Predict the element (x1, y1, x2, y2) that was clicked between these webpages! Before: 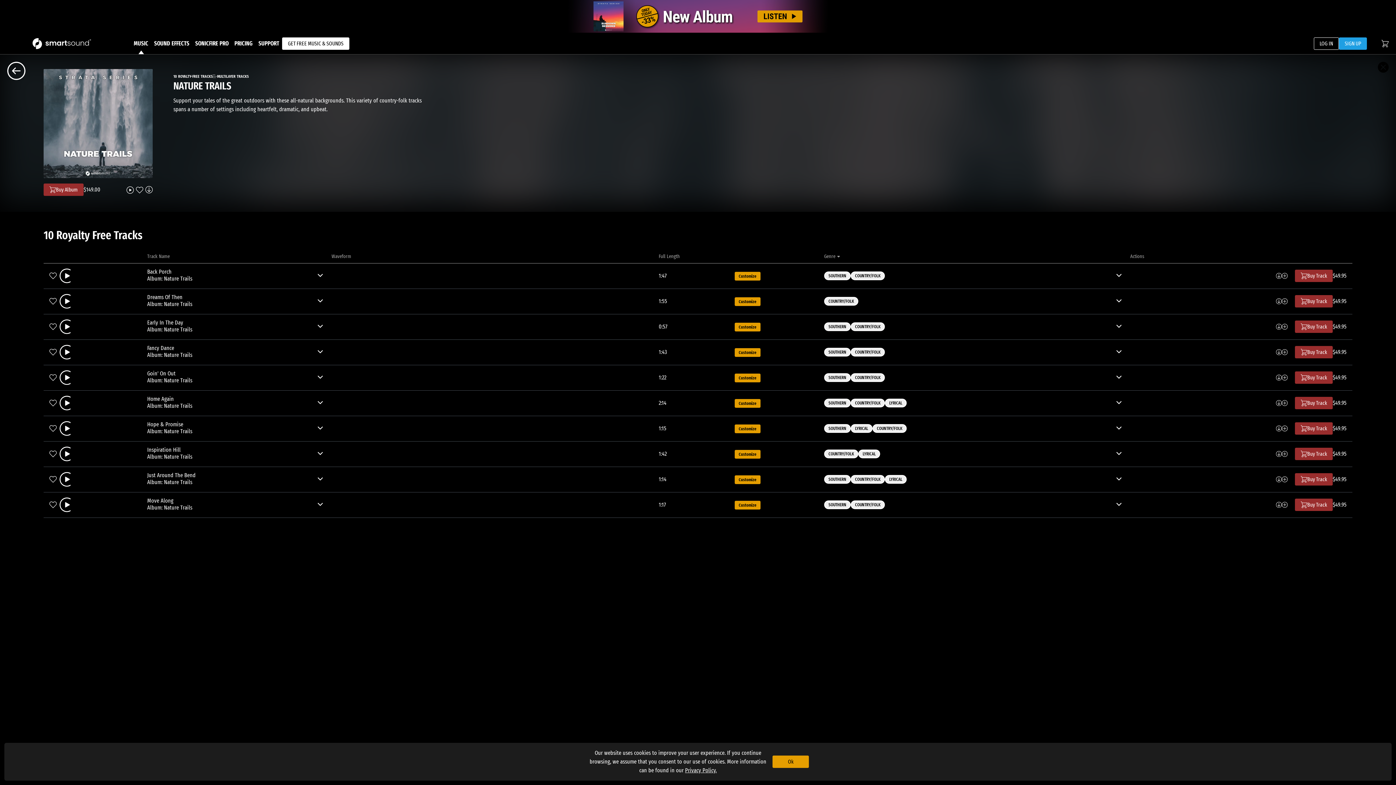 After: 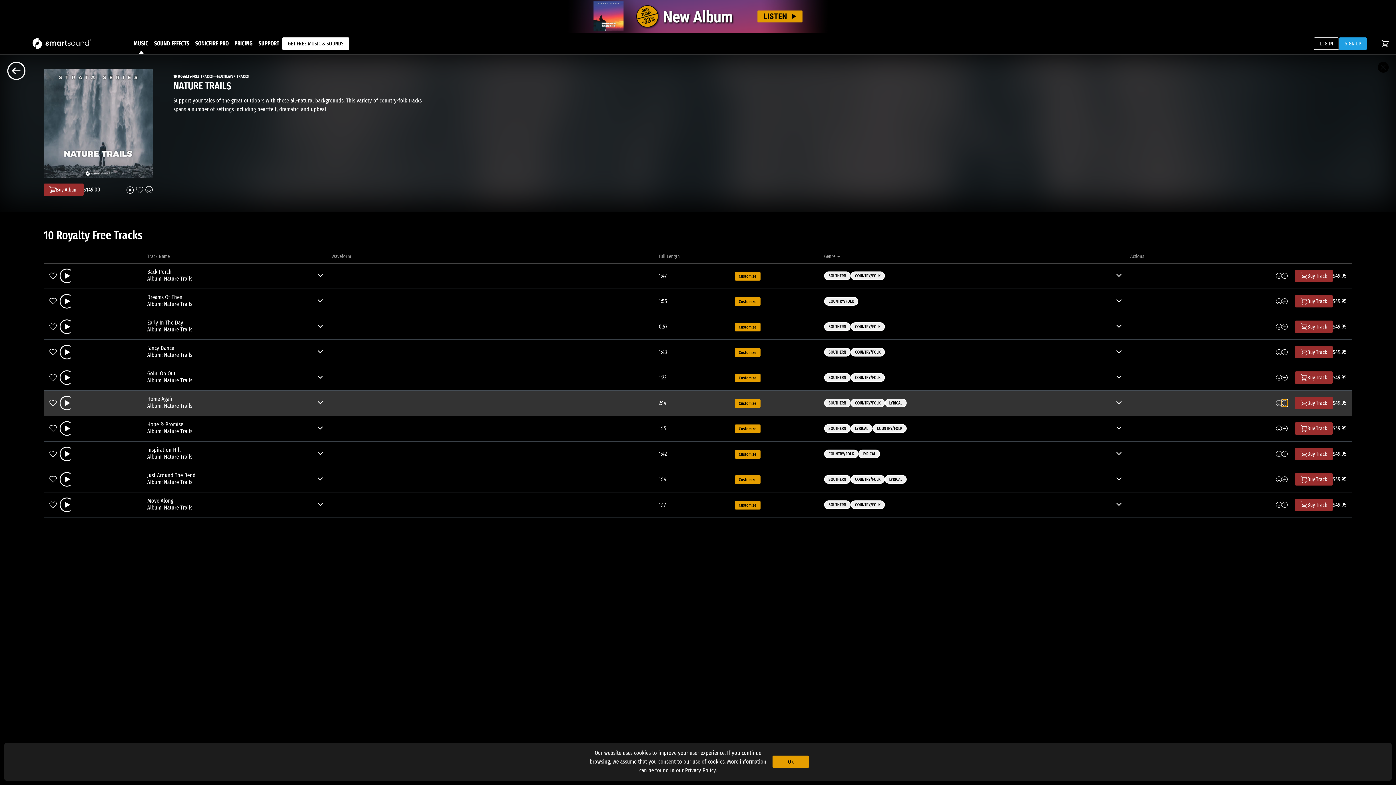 Action: bbox: (1282, 400, 1288, 406)